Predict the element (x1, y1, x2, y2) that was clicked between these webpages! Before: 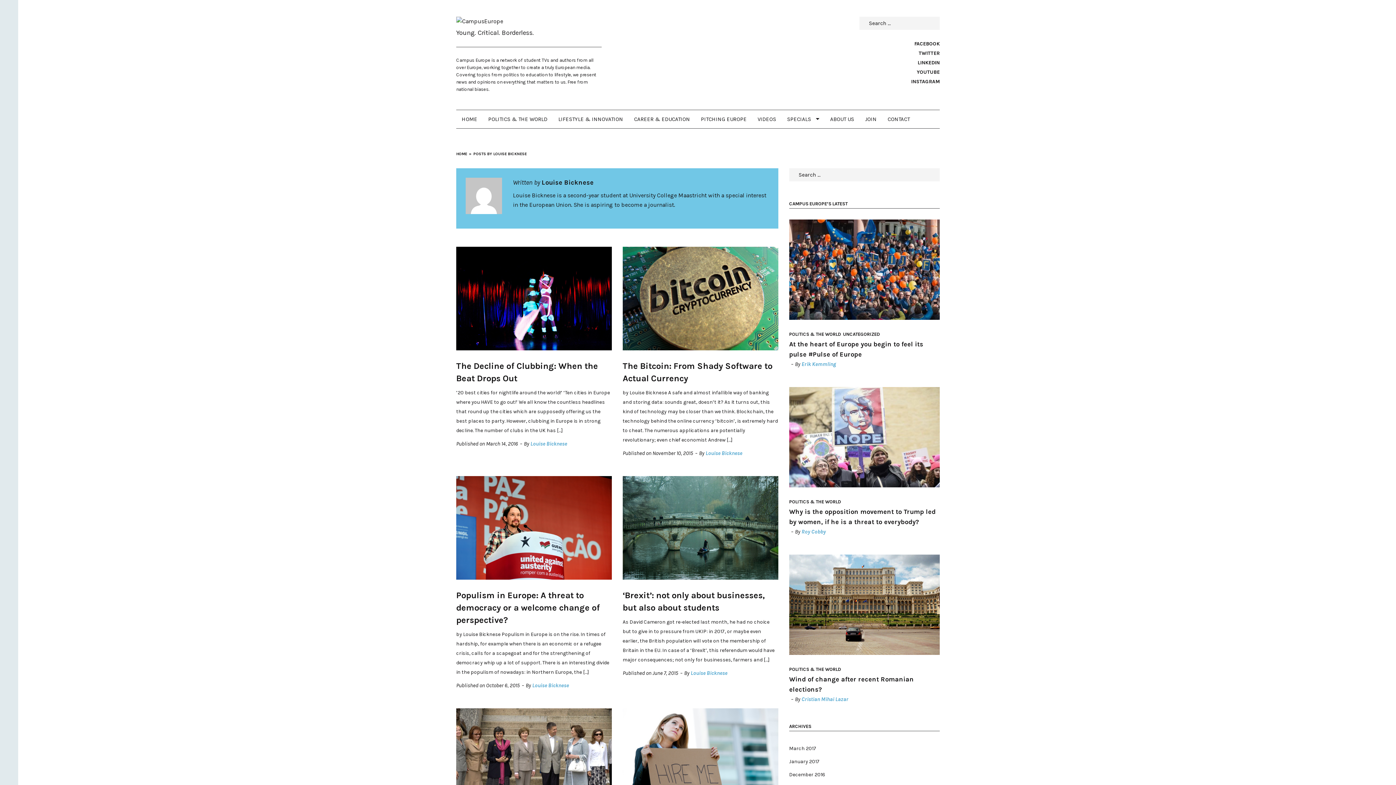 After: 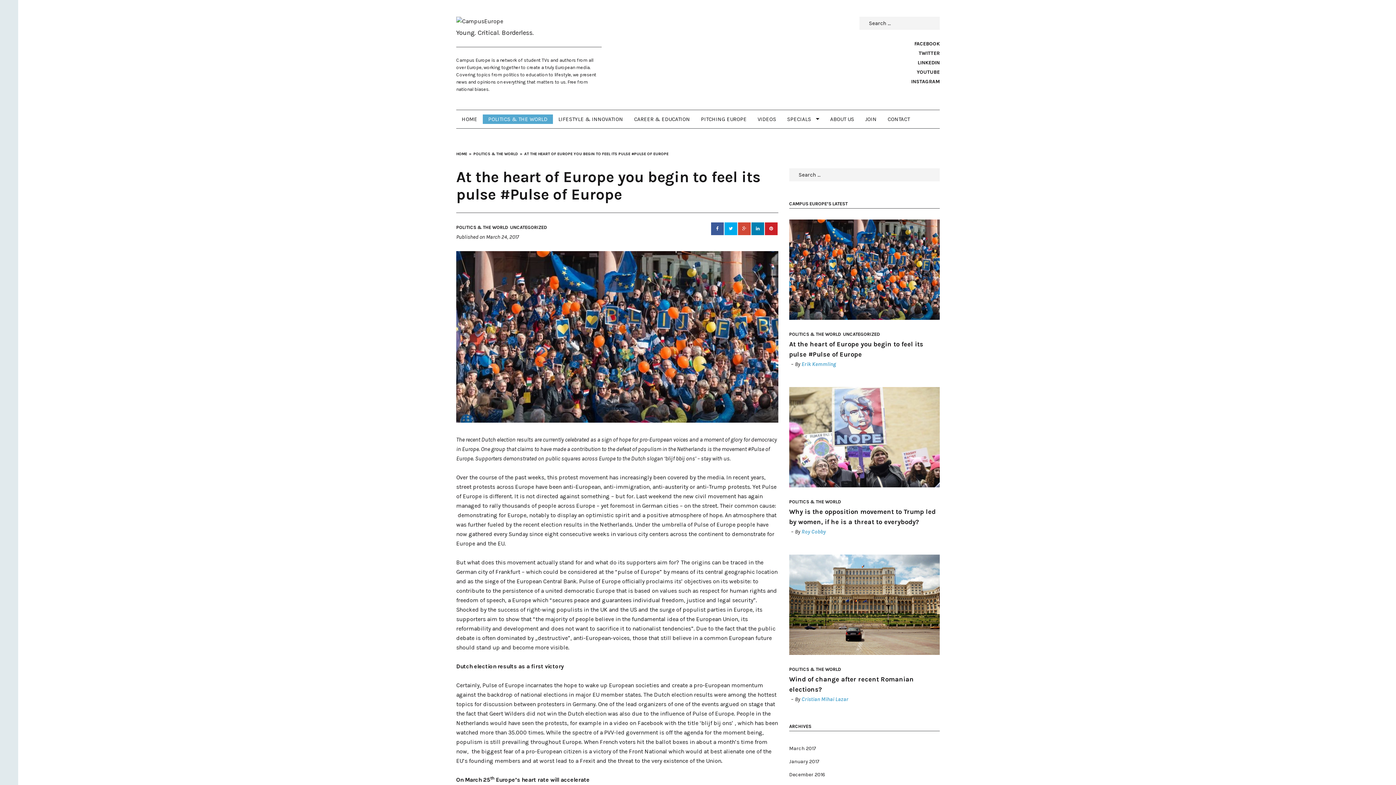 Action: bbox: (789, 219, 940, 319)